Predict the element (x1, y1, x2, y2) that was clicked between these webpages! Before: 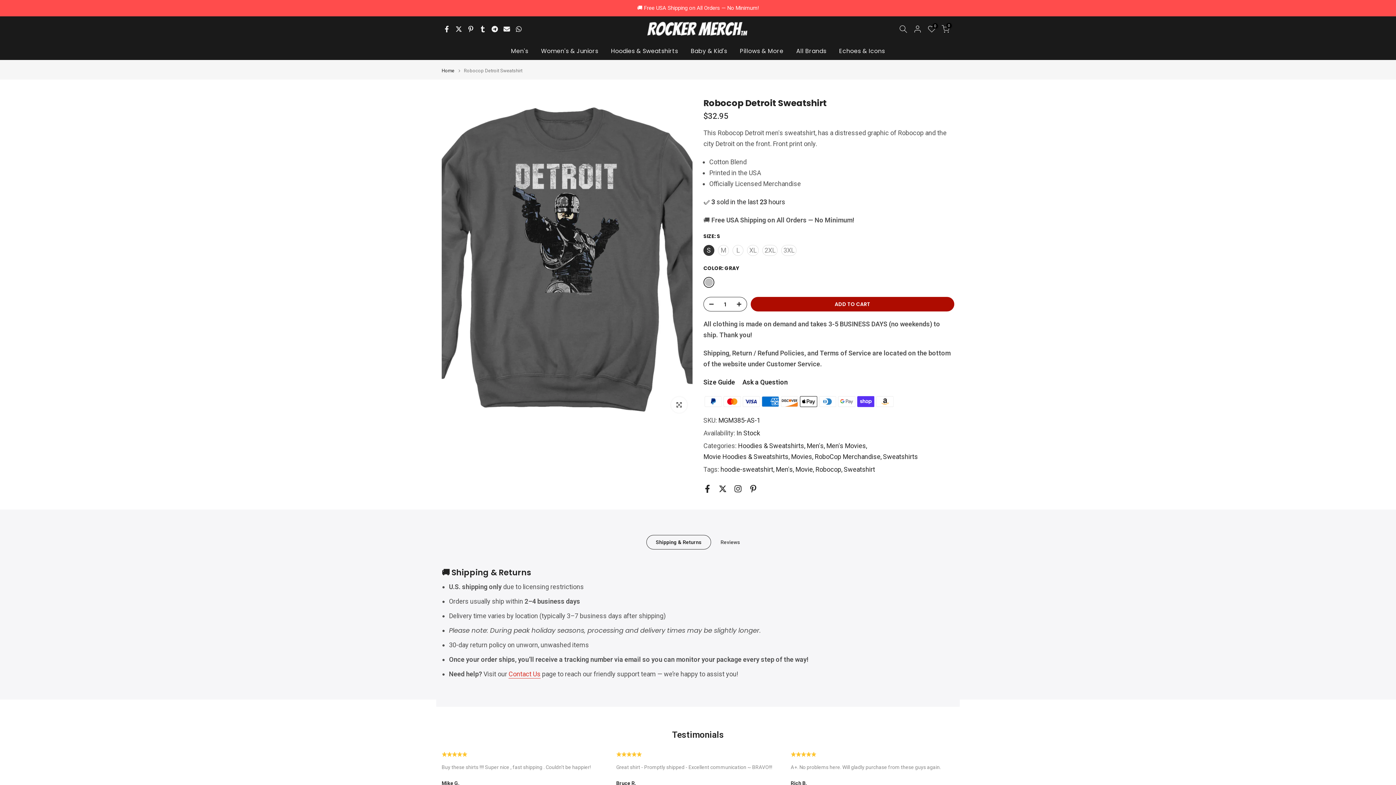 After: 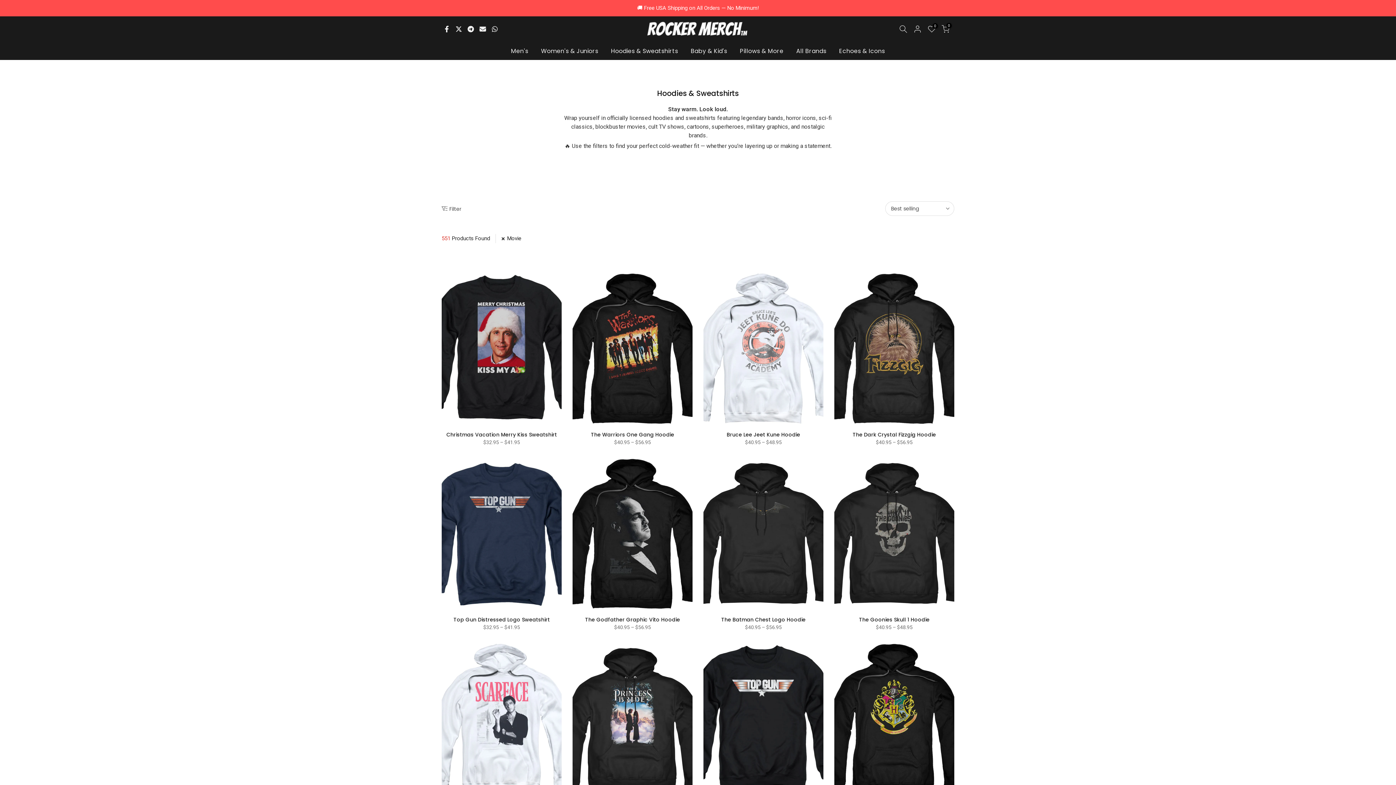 Action: label: Movie bbox: (795, 464, 814, 475)